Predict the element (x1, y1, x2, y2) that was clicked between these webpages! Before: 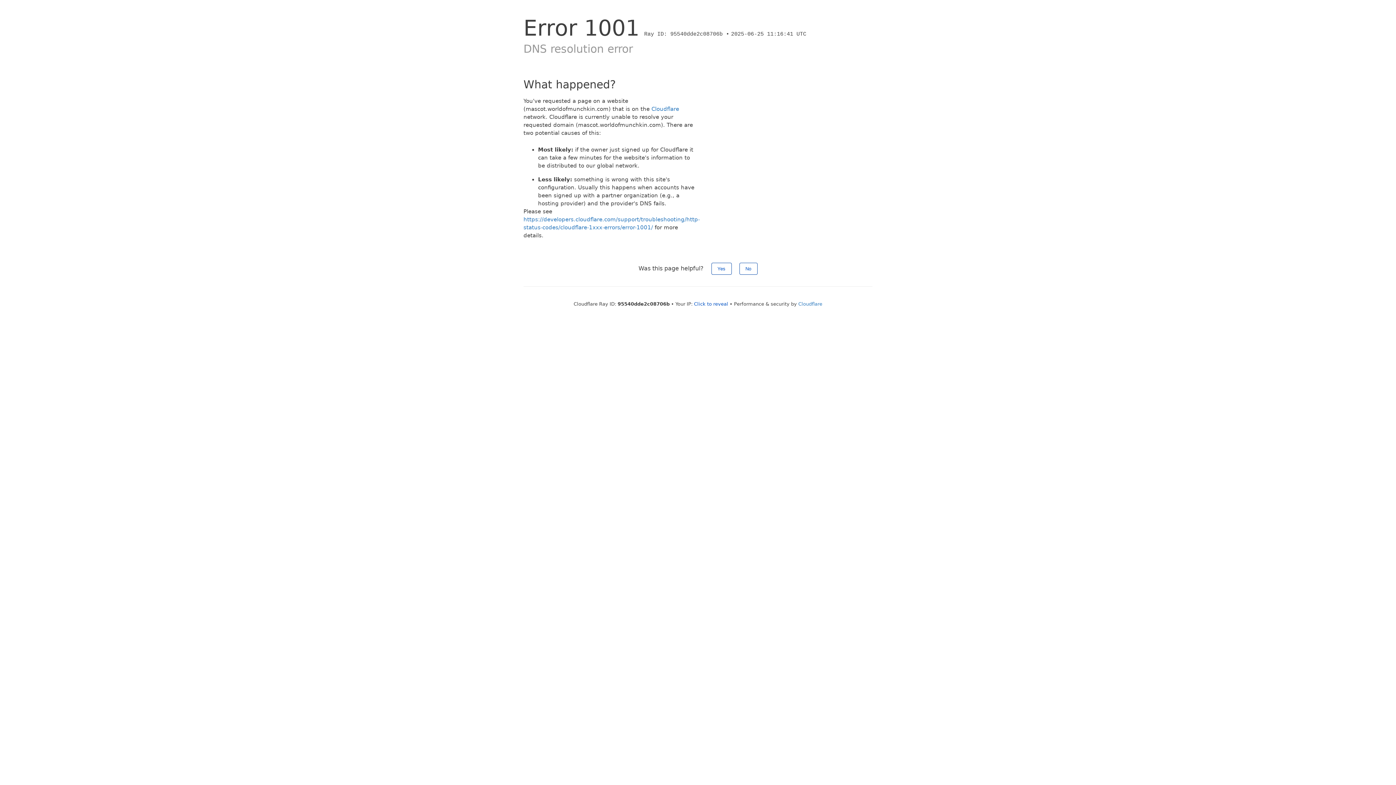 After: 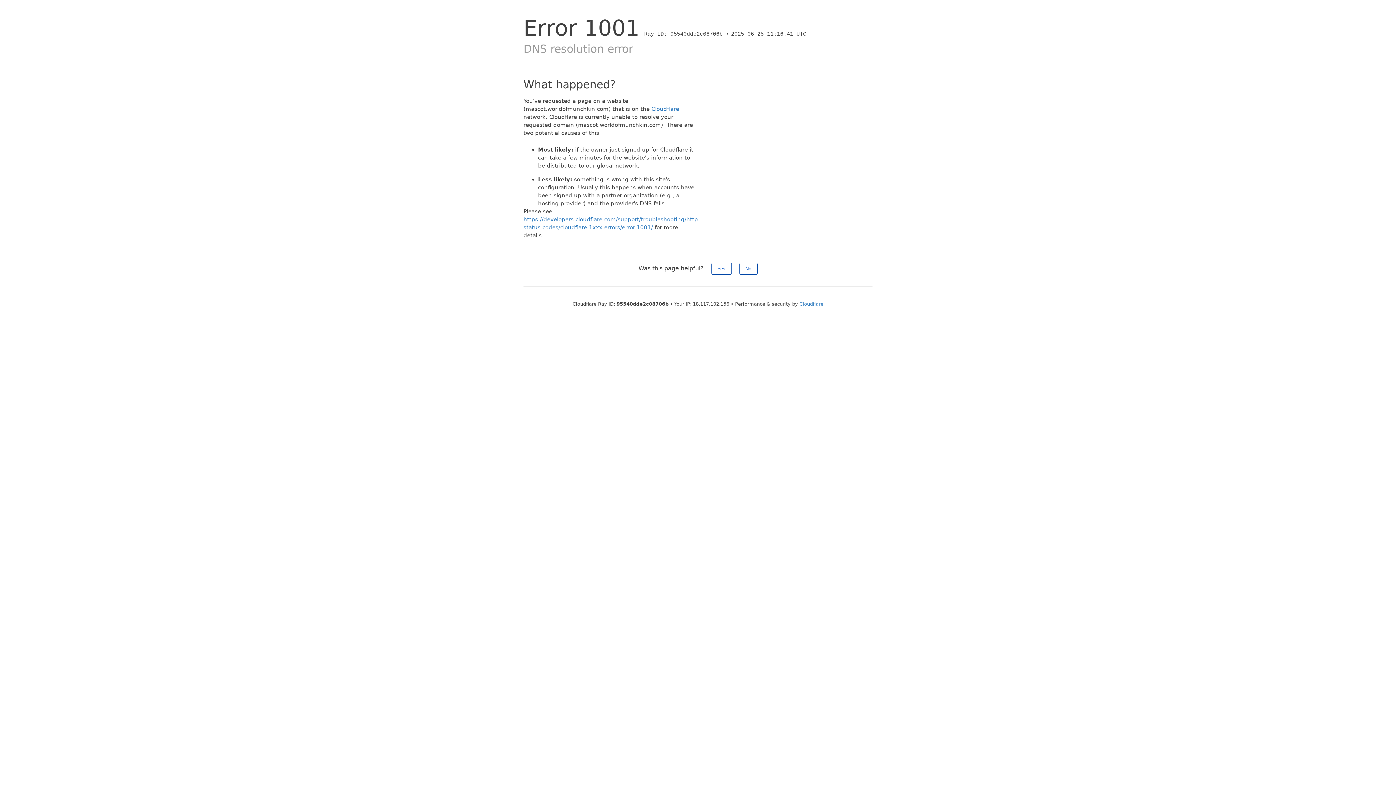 Action: bbox: (694, 301, 728, 306) label: Click to reveal